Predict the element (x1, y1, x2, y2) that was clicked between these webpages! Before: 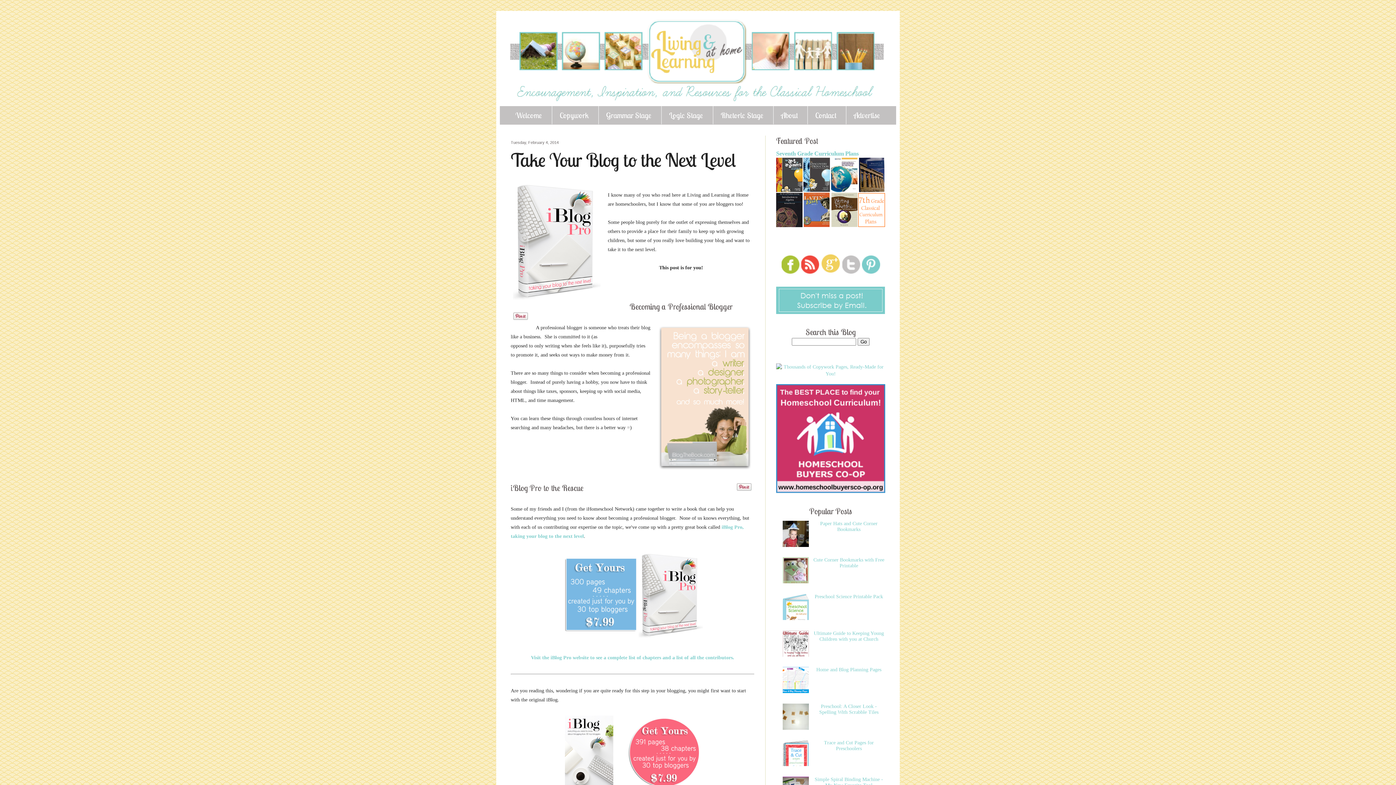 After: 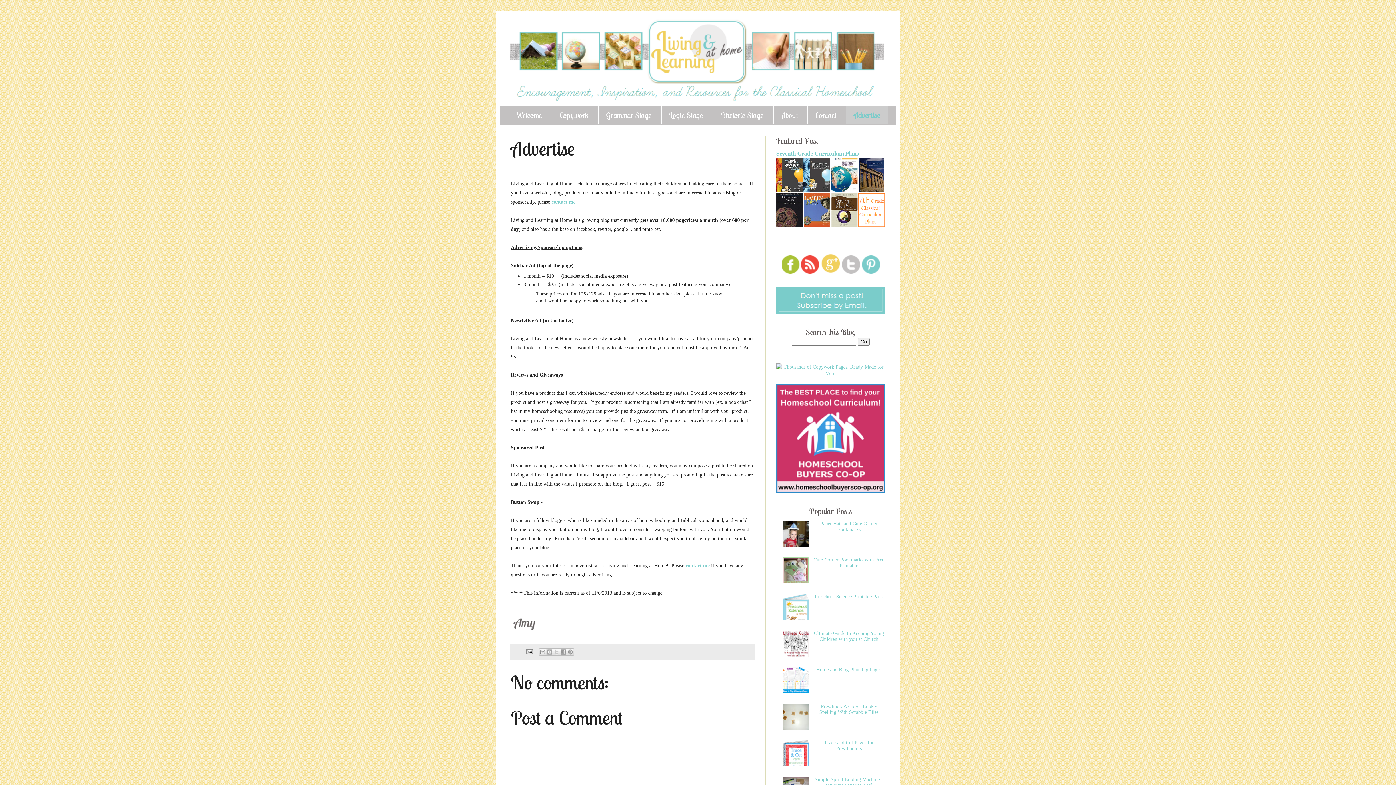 Action: label: Advertise bbox: (846, 106, 888, 124)